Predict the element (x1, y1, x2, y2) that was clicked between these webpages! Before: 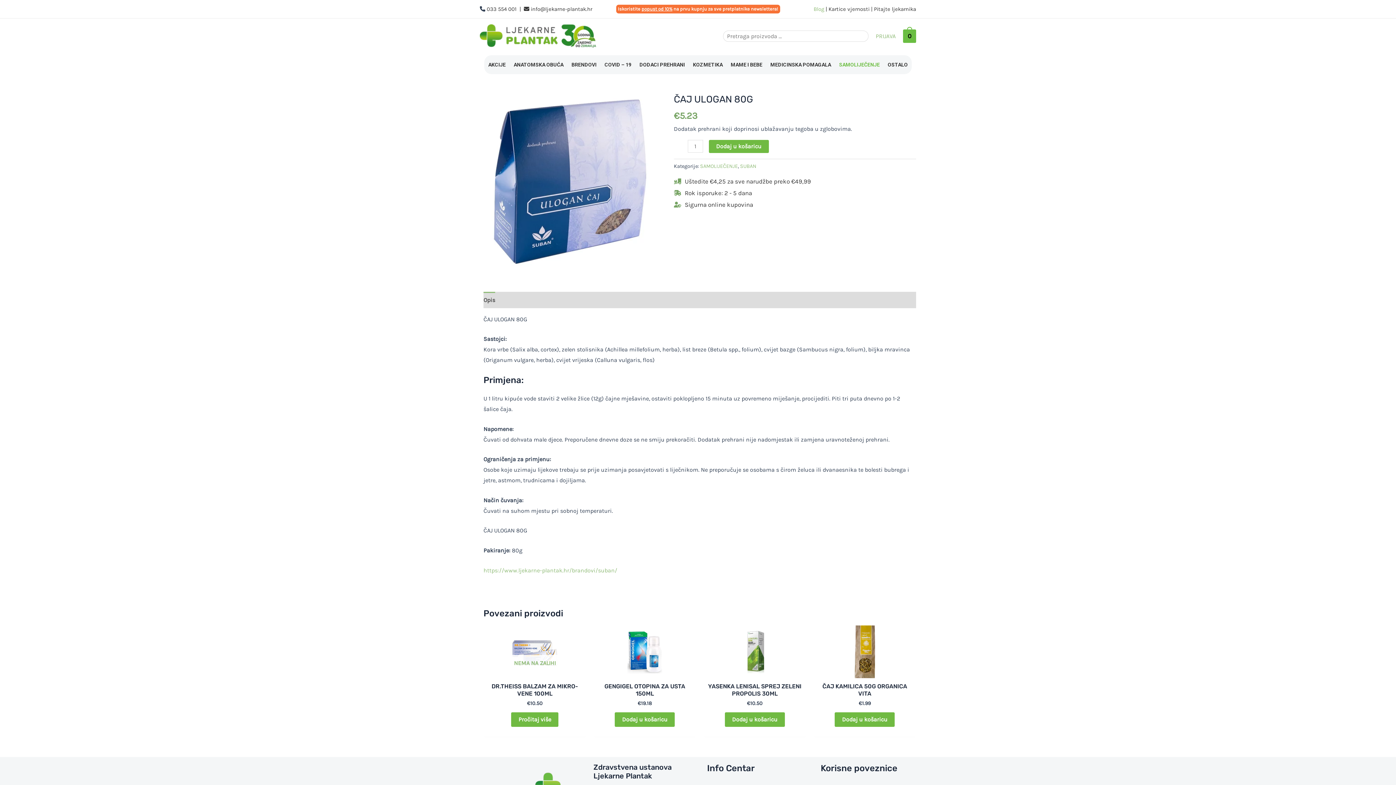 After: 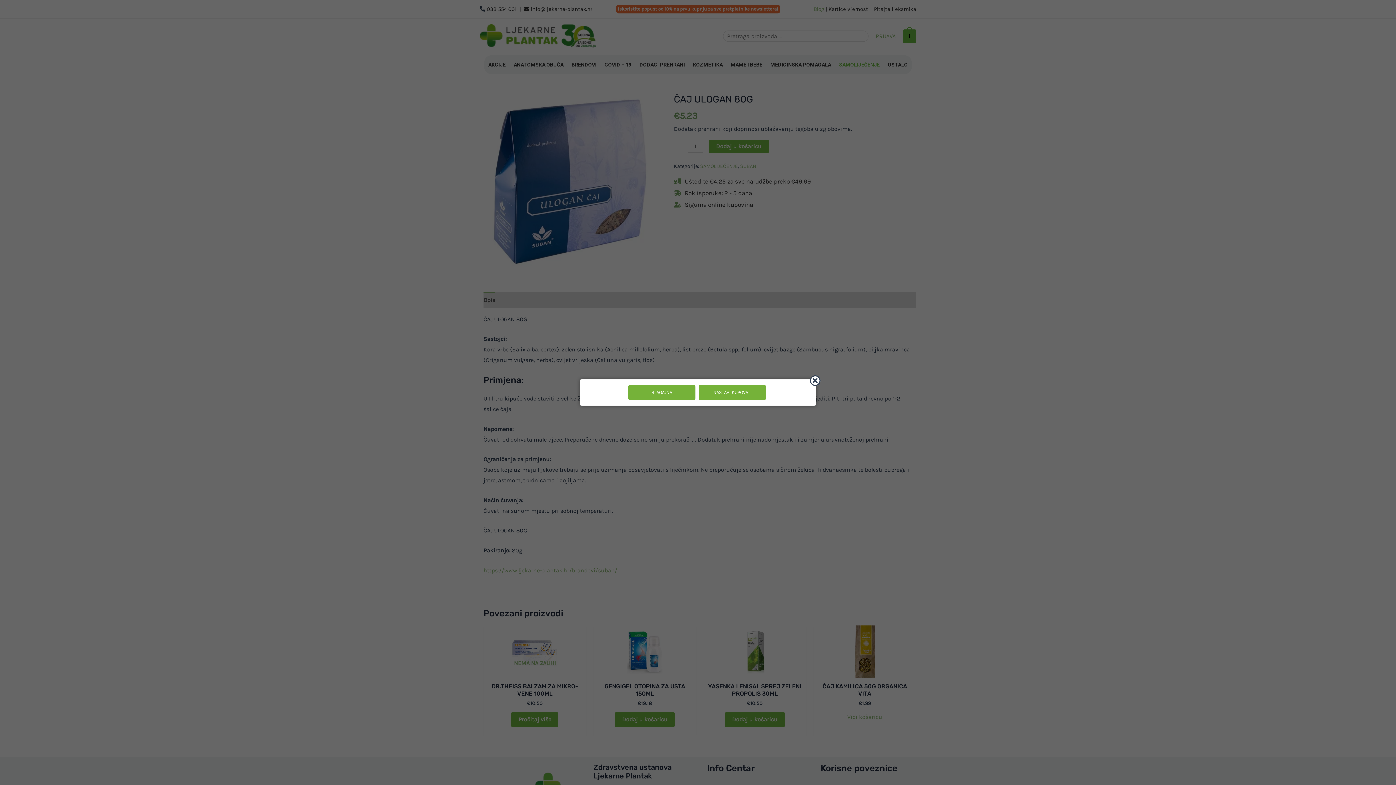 Action: label: Dodaj u košaricu: "ČAJ KAMILICA 50G ORGANICA VITA" bbox: (835, 712, 895, 727)